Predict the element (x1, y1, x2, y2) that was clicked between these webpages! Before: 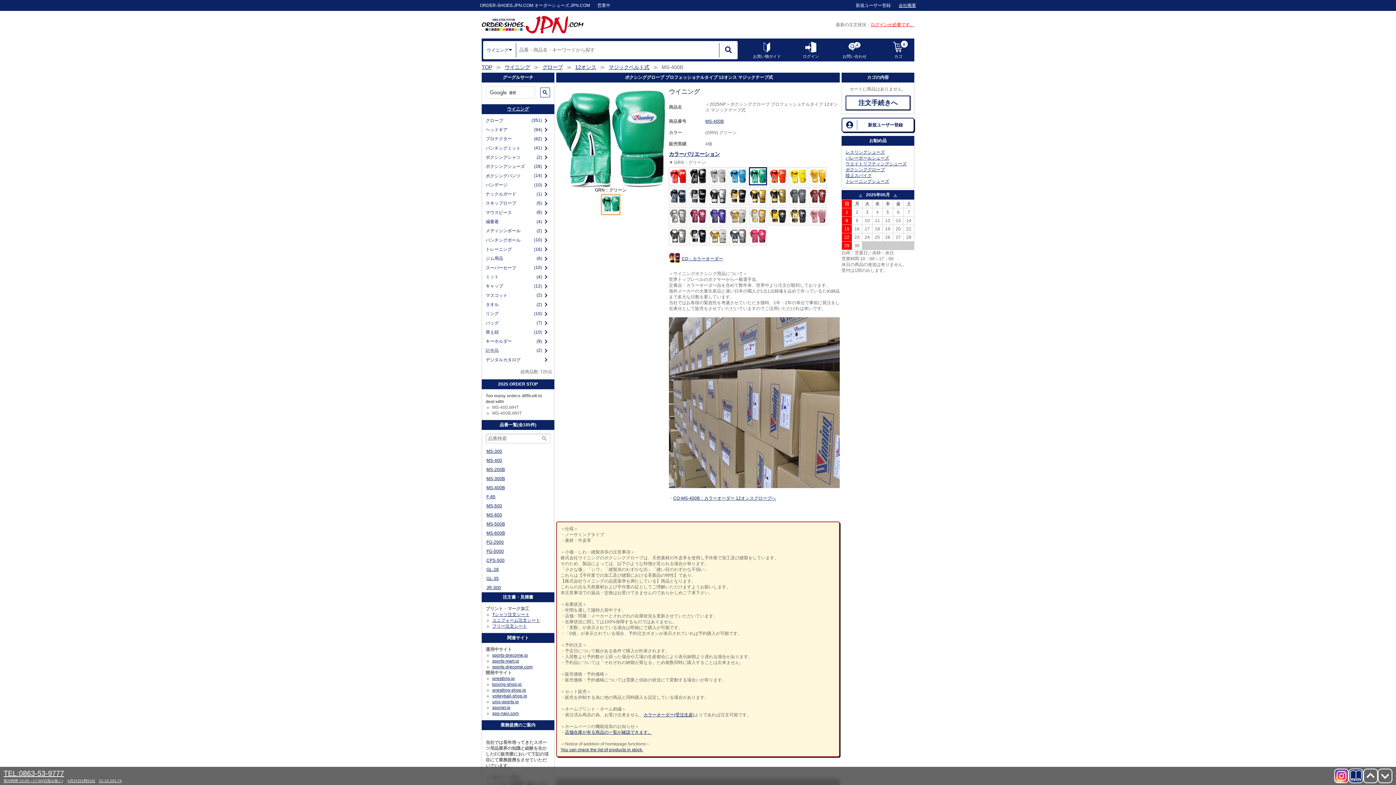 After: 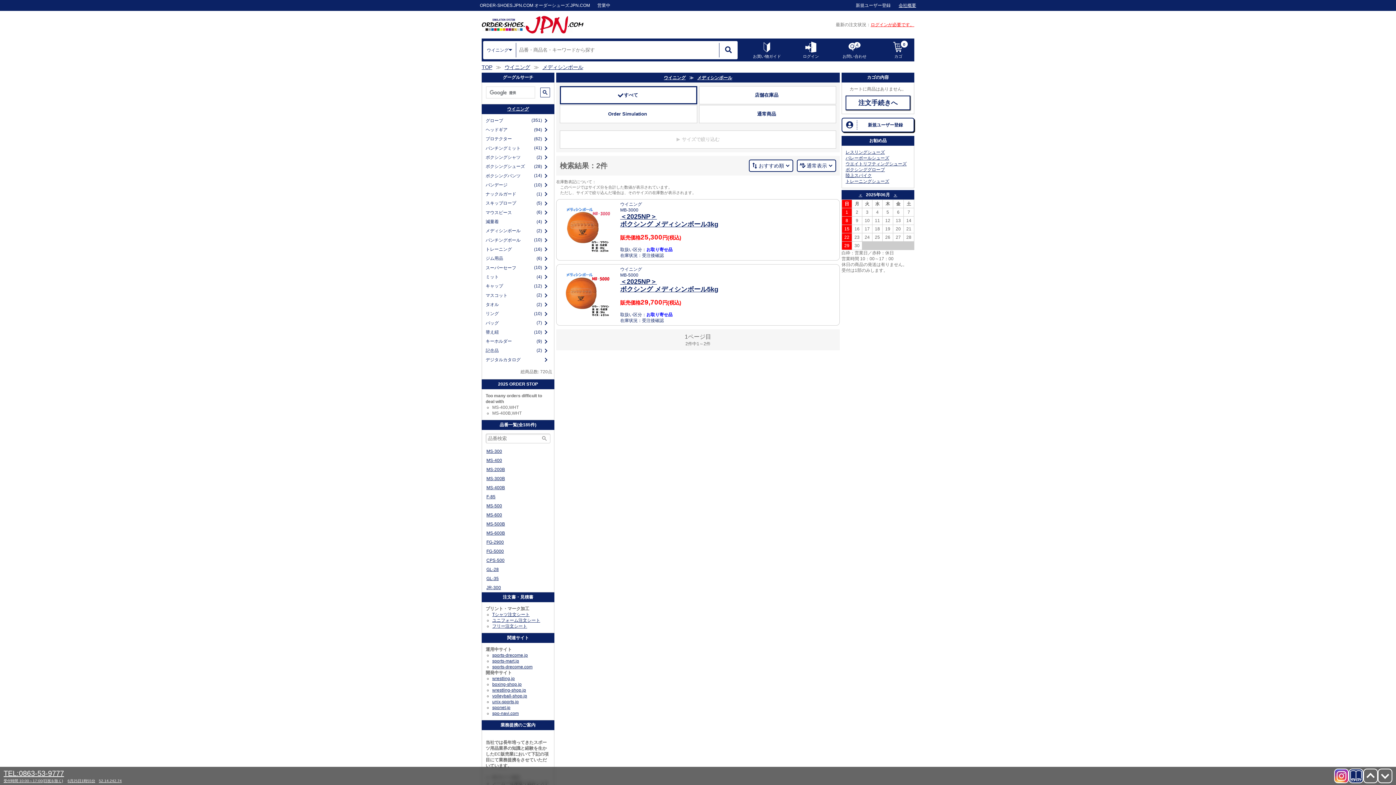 Action: bbox: (484, 226, 542, 235) label: メディシンボール
(2)